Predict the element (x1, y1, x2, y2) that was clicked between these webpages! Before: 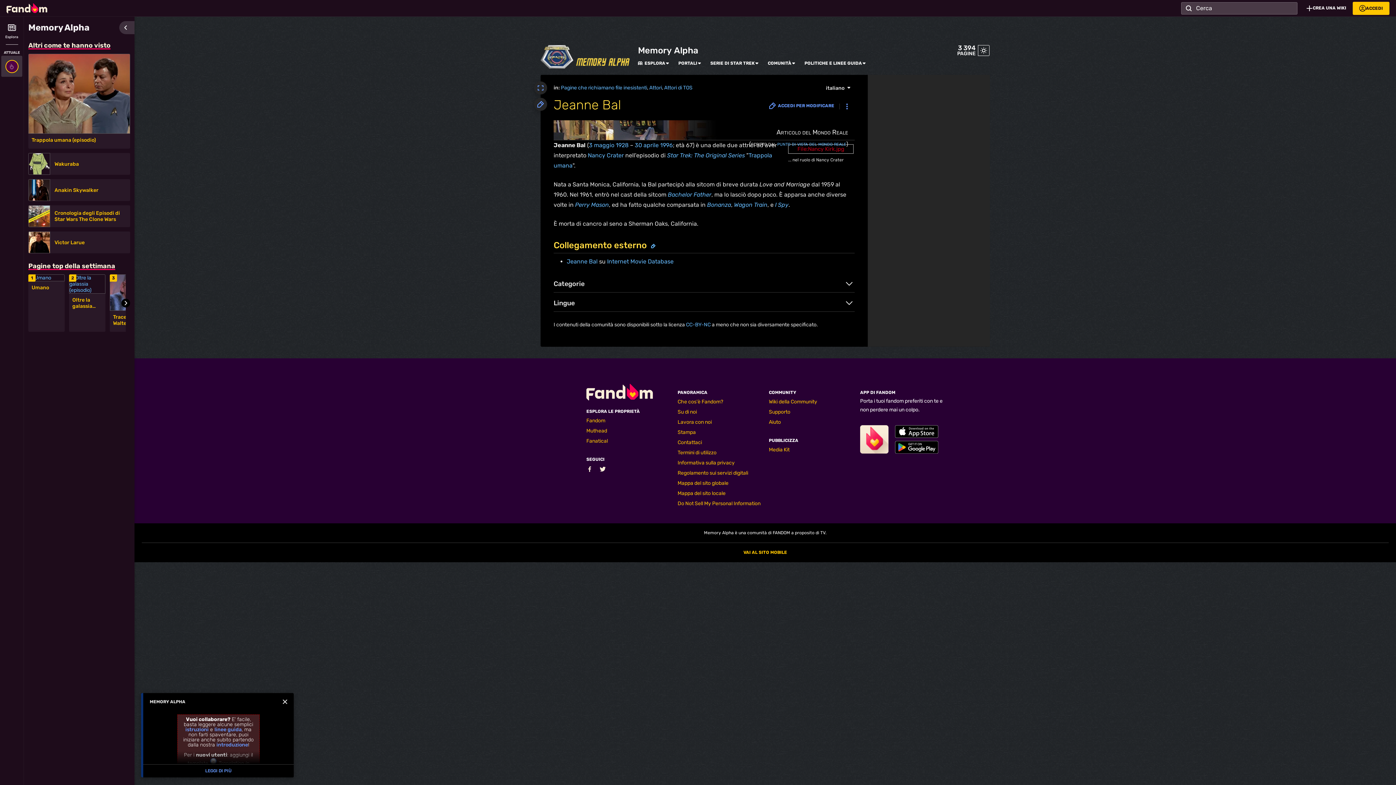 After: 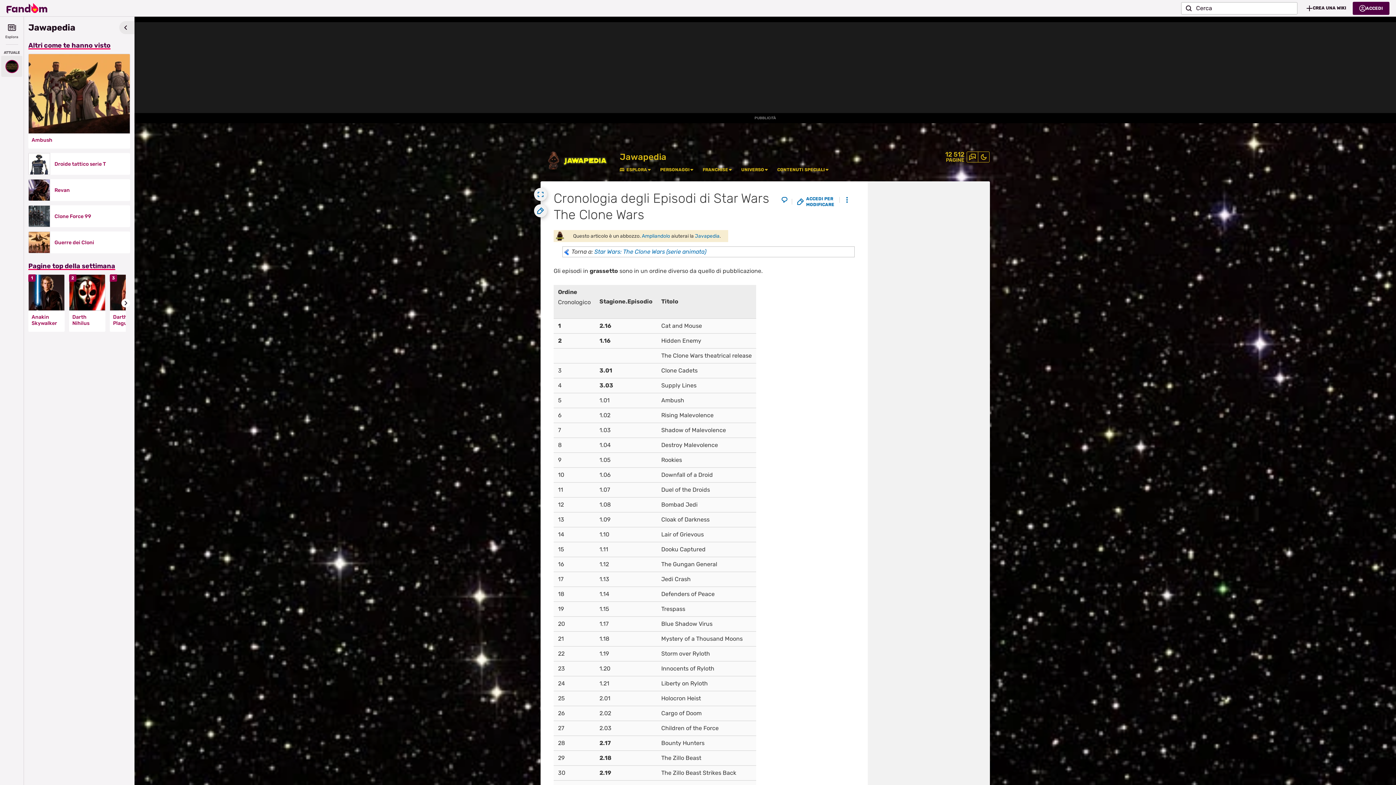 Action: bbox: (28, 205, 50, 227)